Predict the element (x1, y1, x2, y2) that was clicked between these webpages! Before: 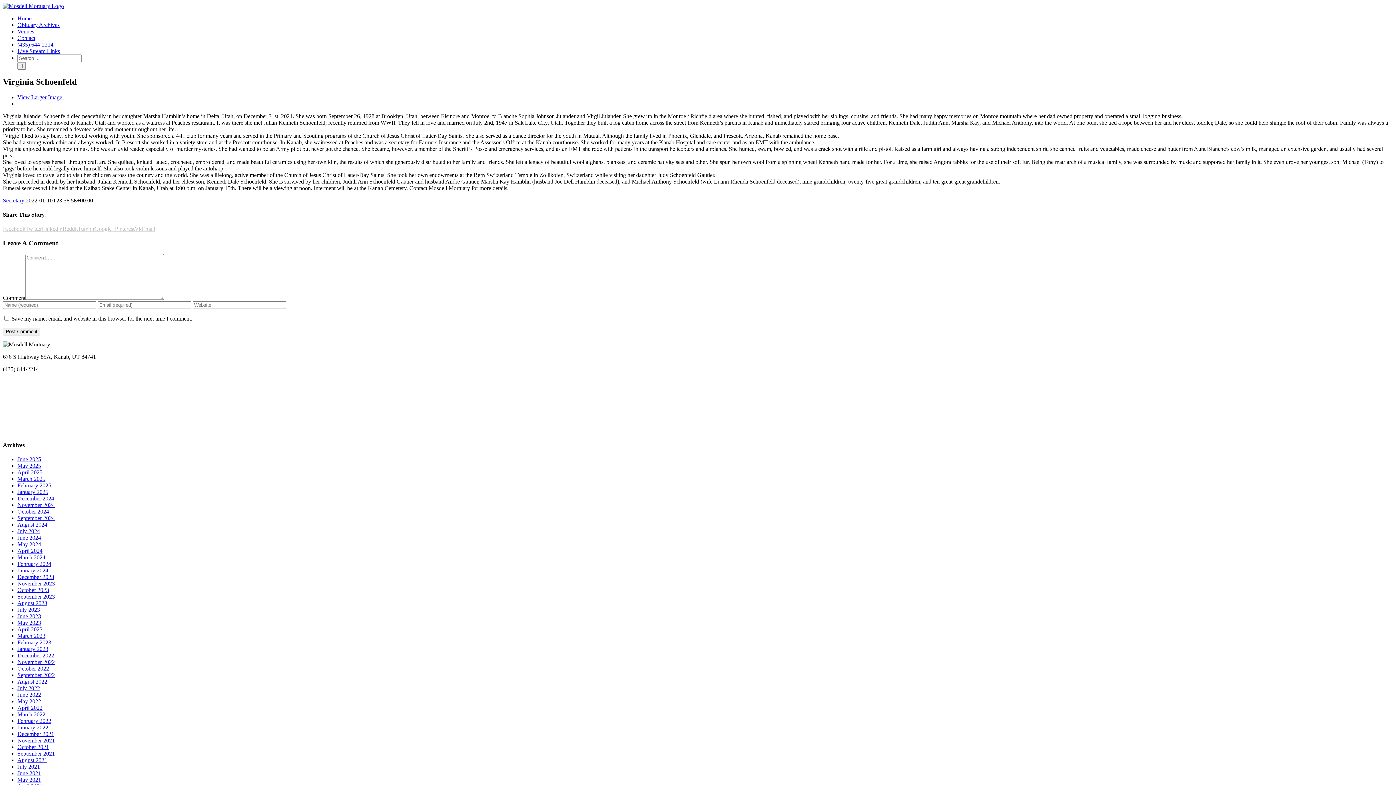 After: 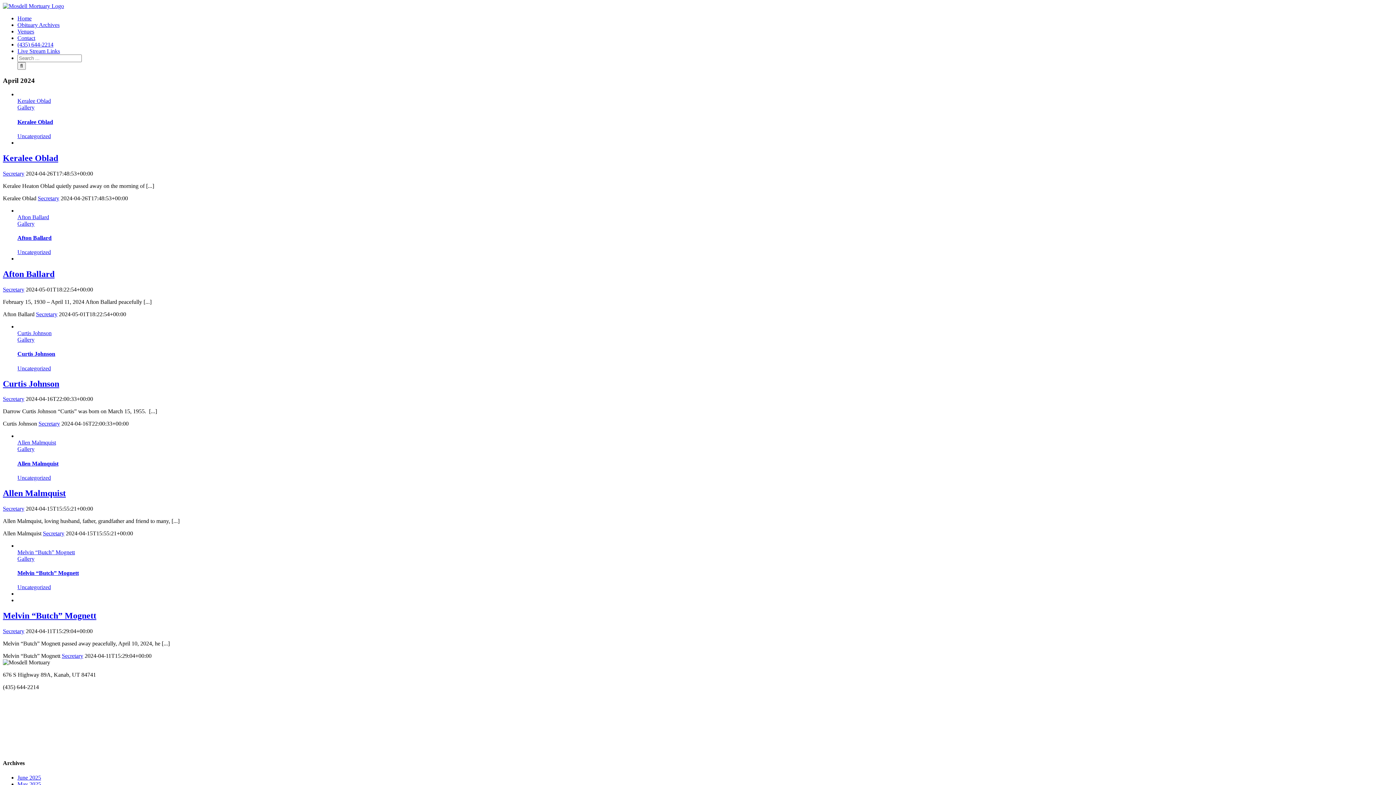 Action: label: April 2024 bbox: (17, 548, 42, 554)